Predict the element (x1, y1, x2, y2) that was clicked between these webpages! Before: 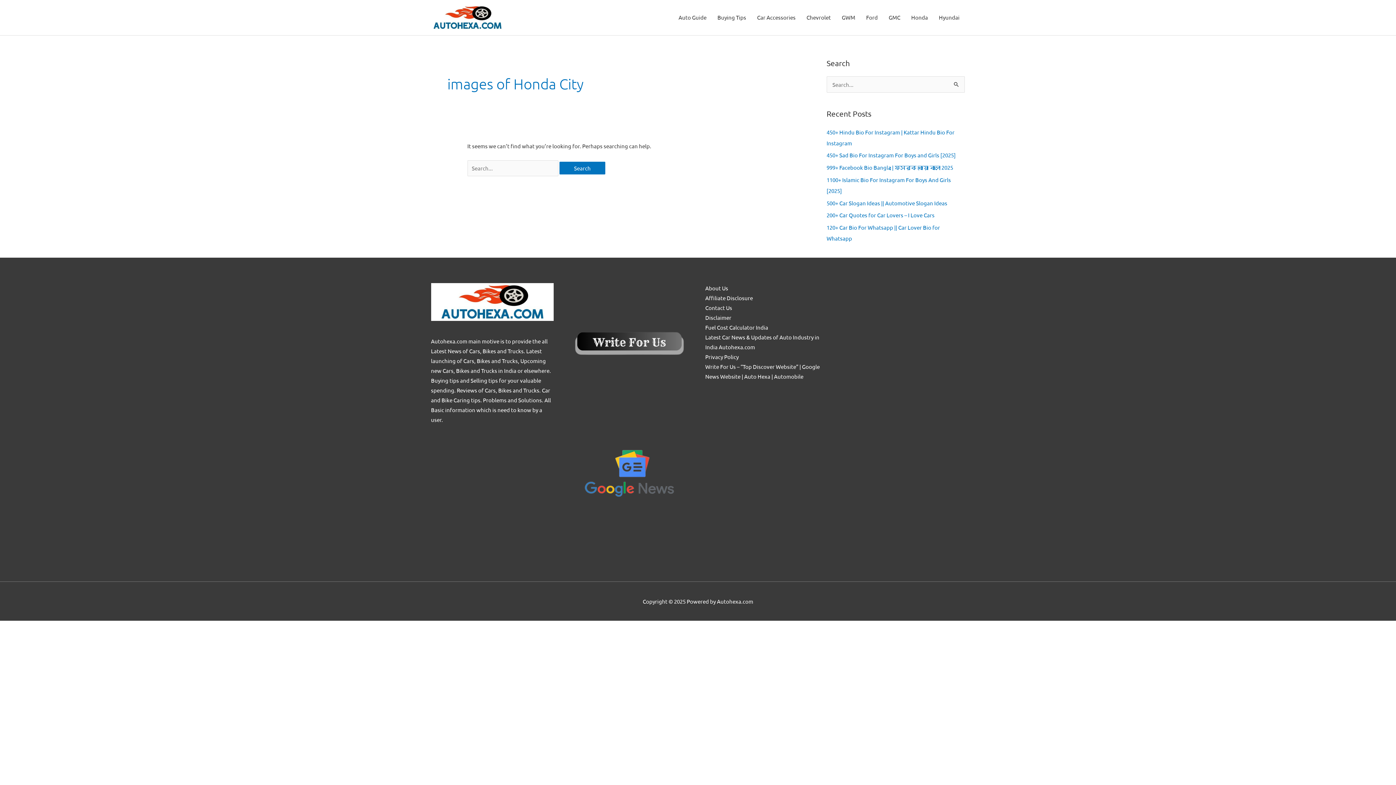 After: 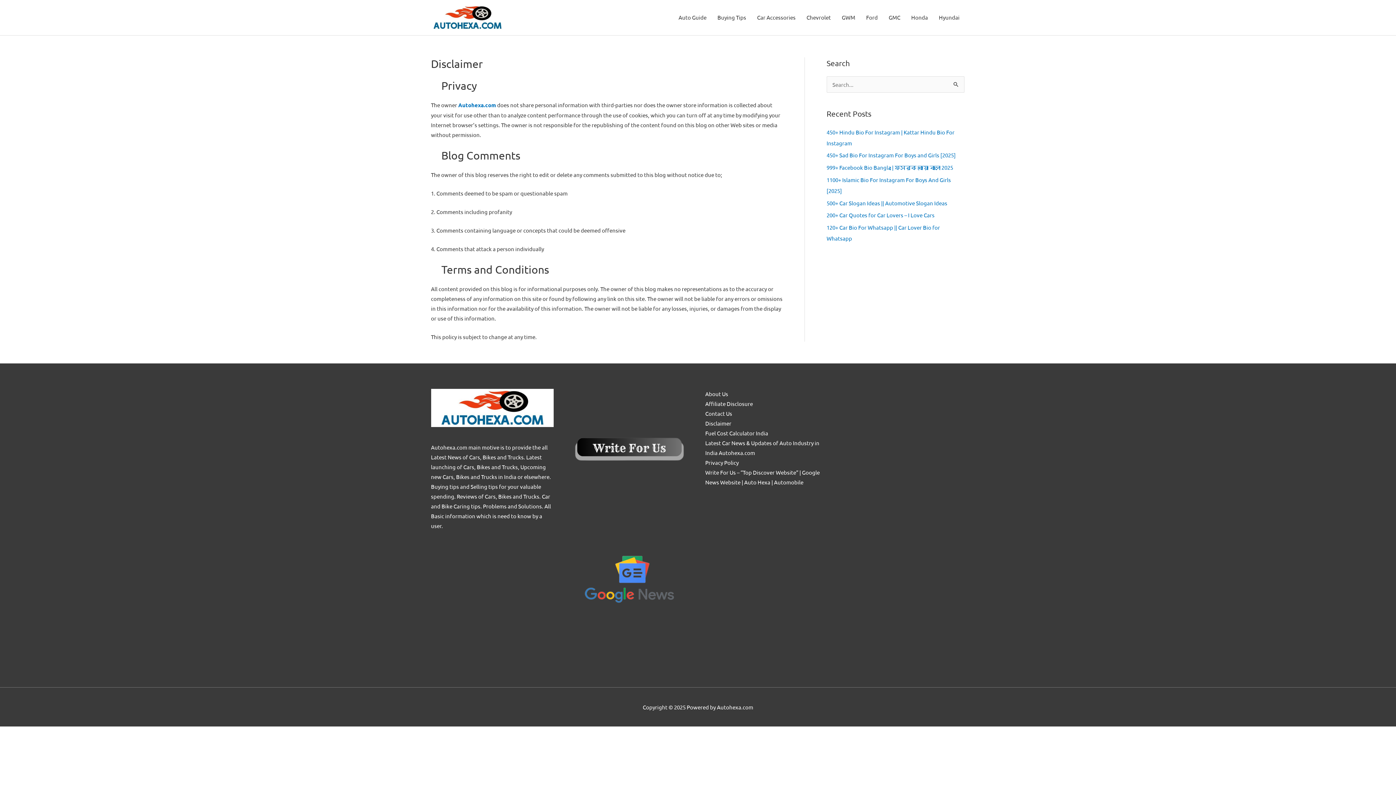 Action: label: Disclaimer bbox: (705, 314, 731, 320)